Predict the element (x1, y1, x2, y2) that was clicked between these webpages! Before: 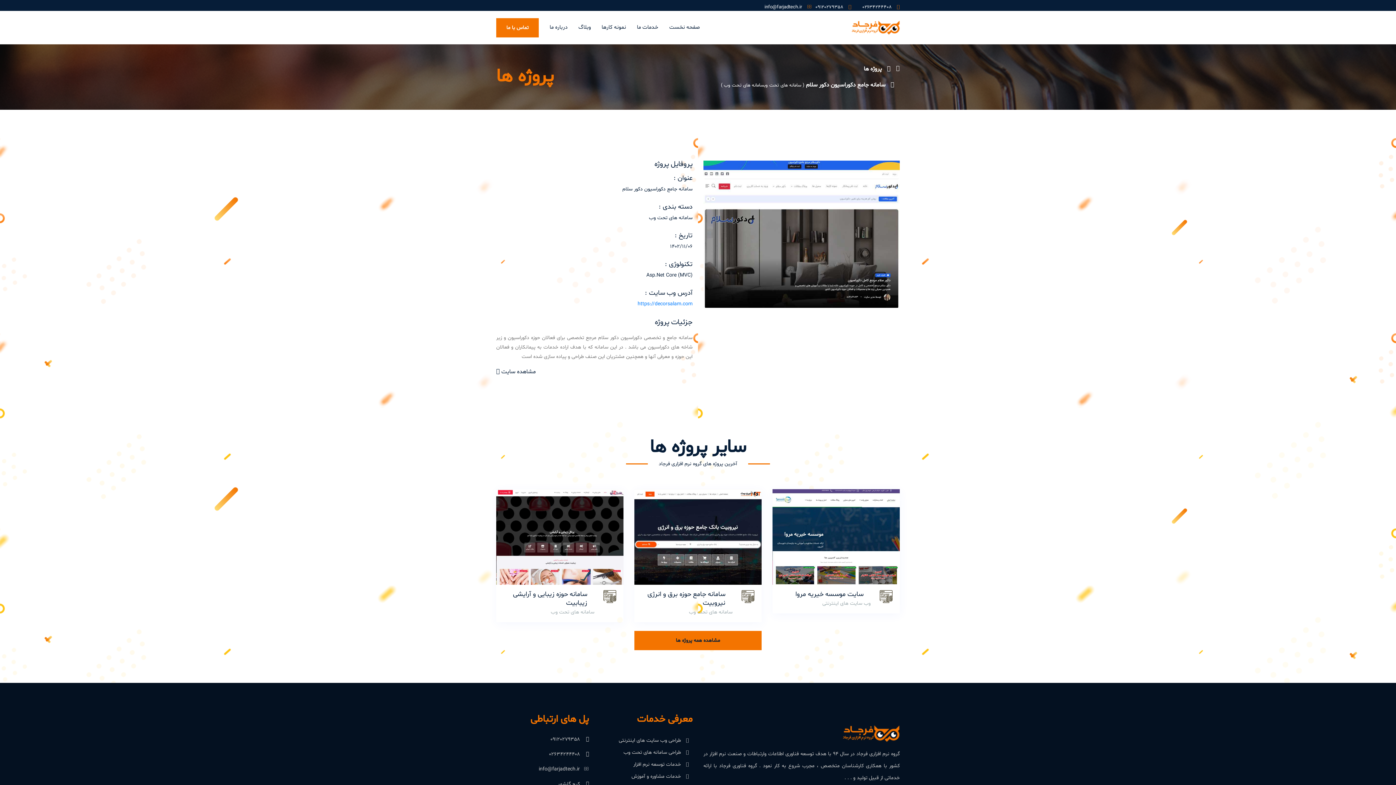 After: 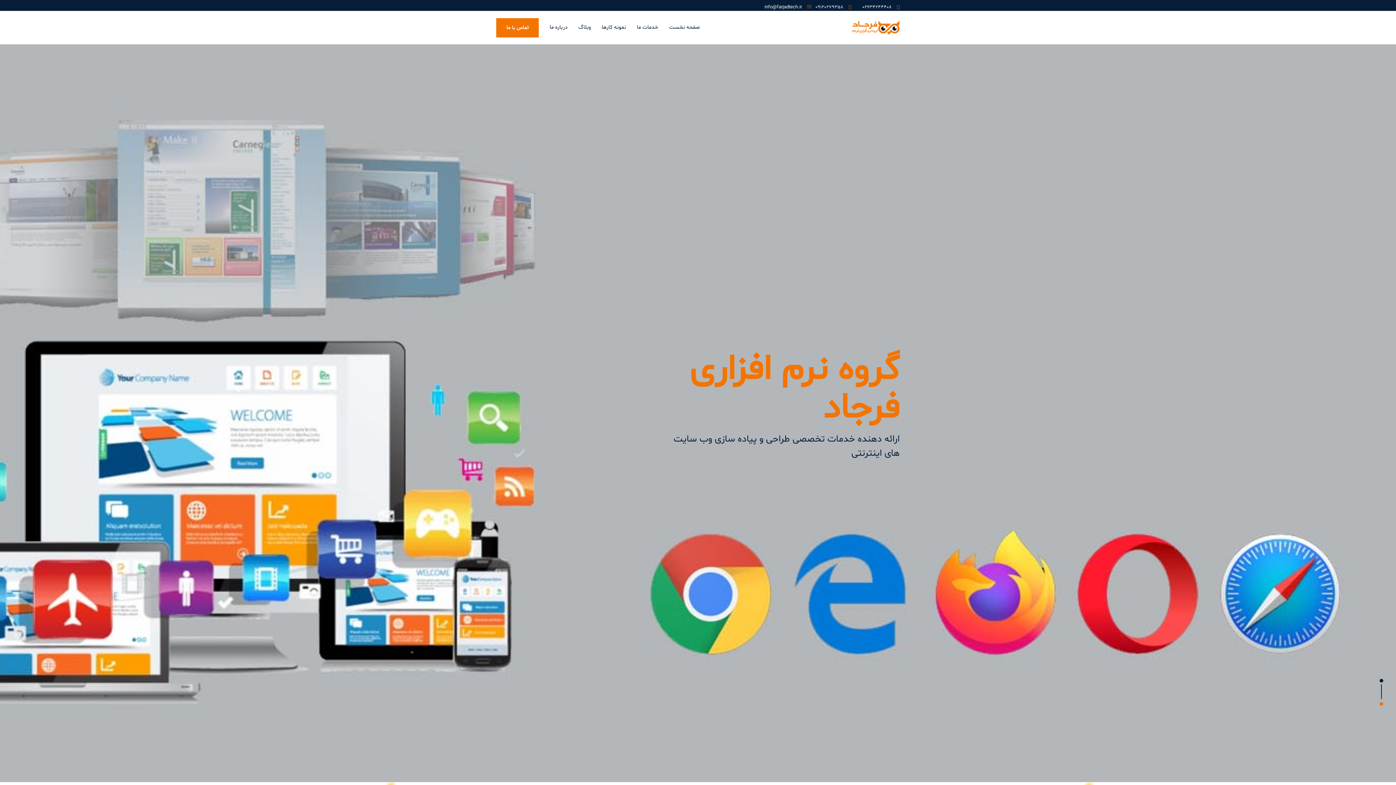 Action: bbox: (664, 10, 705, 44) label: صفحه نخست